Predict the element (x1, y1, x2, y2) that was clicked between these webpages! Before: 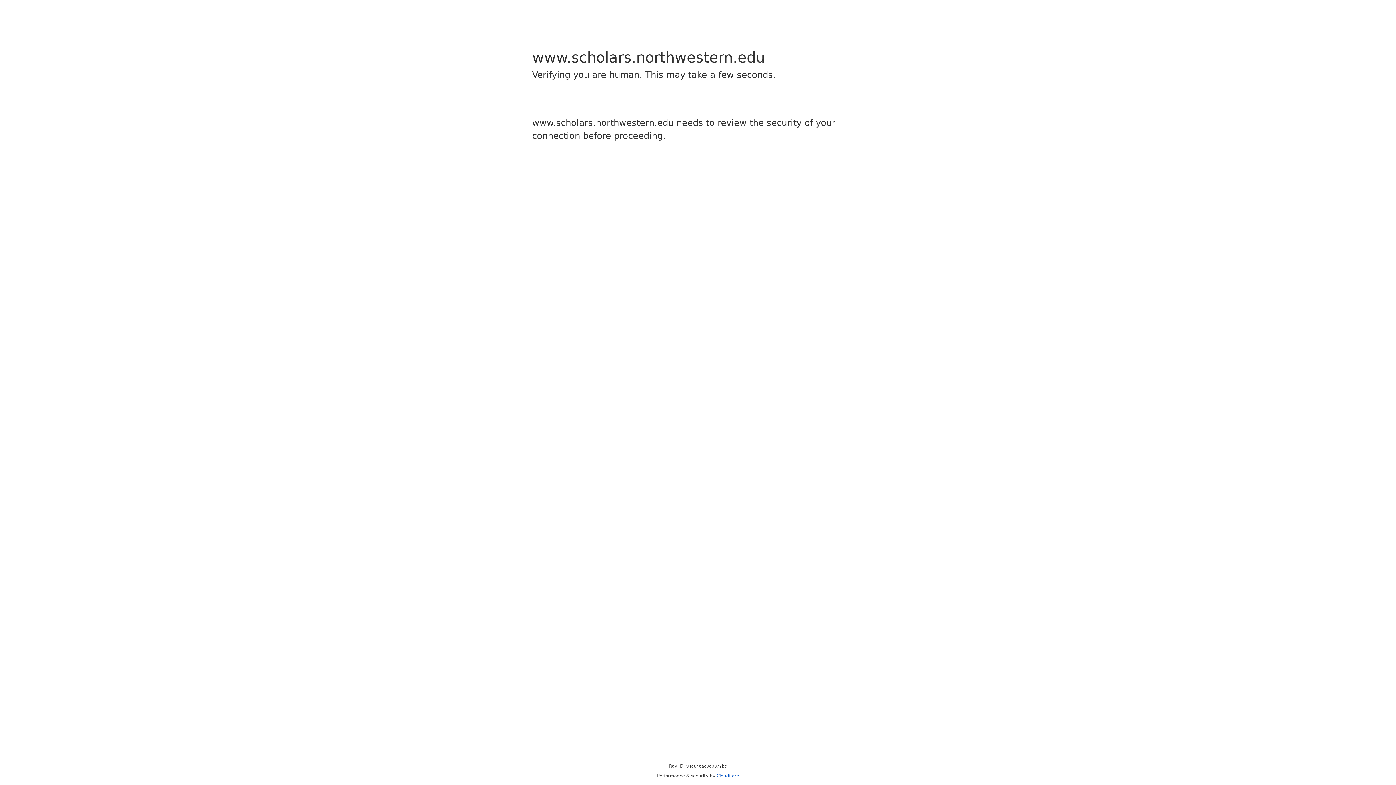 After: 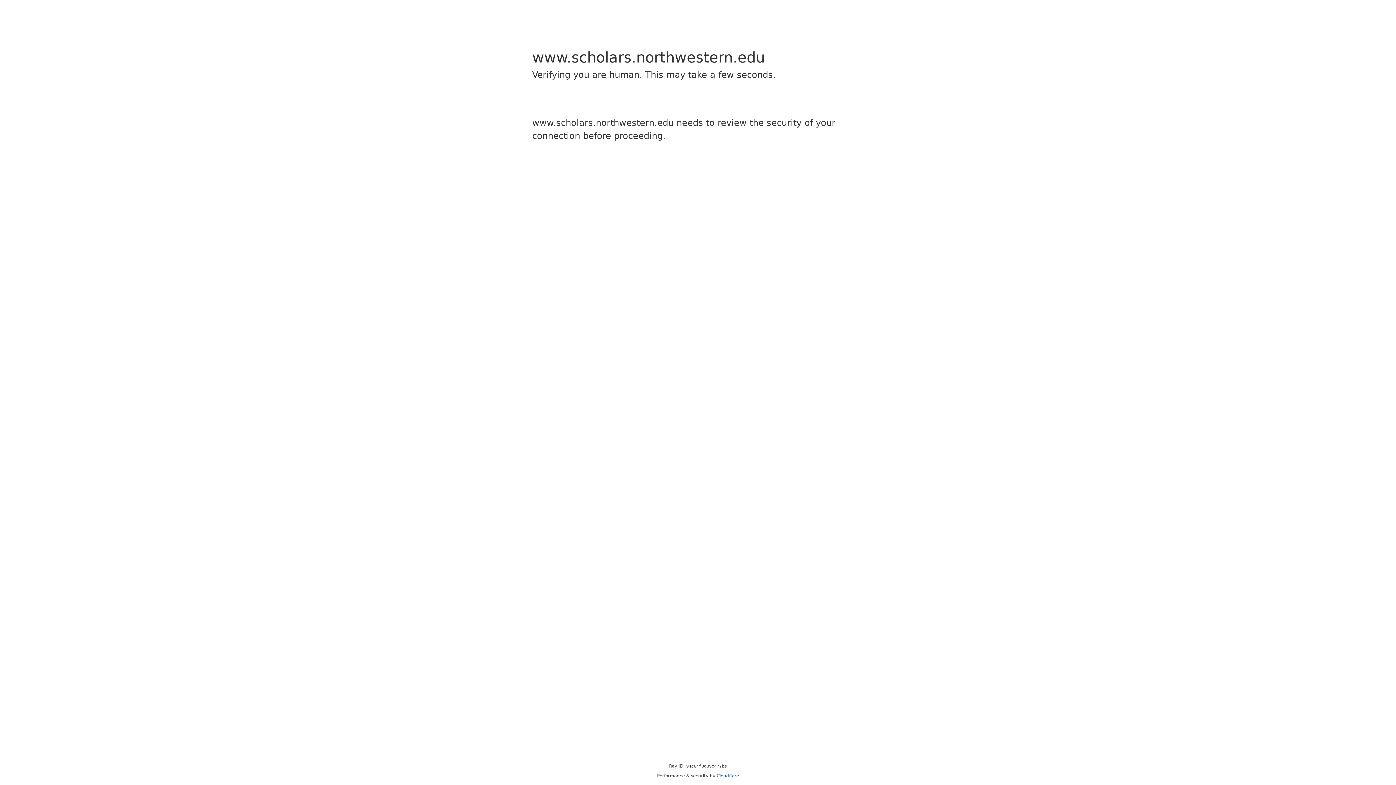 Action: bbox: (716, 773, 739, 778) label: Cloudflare